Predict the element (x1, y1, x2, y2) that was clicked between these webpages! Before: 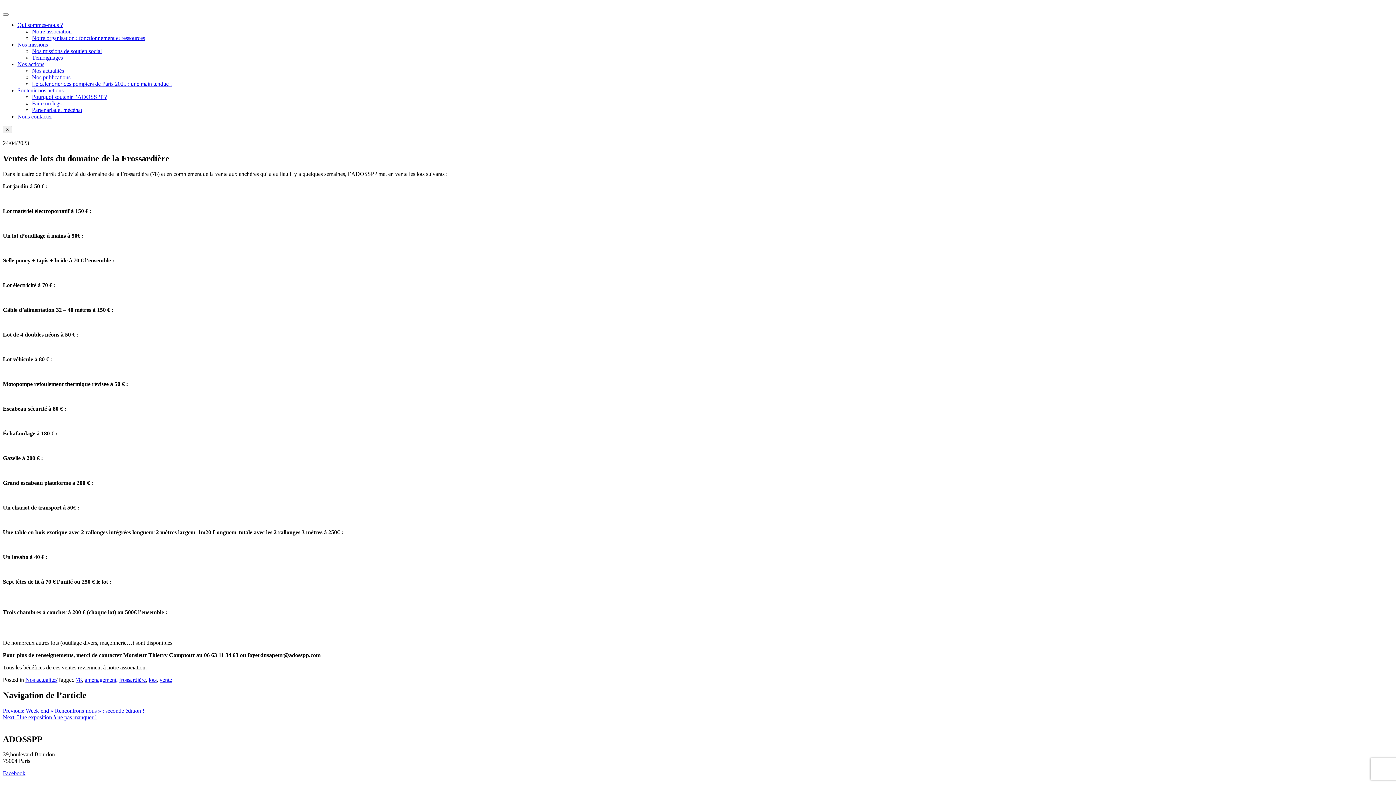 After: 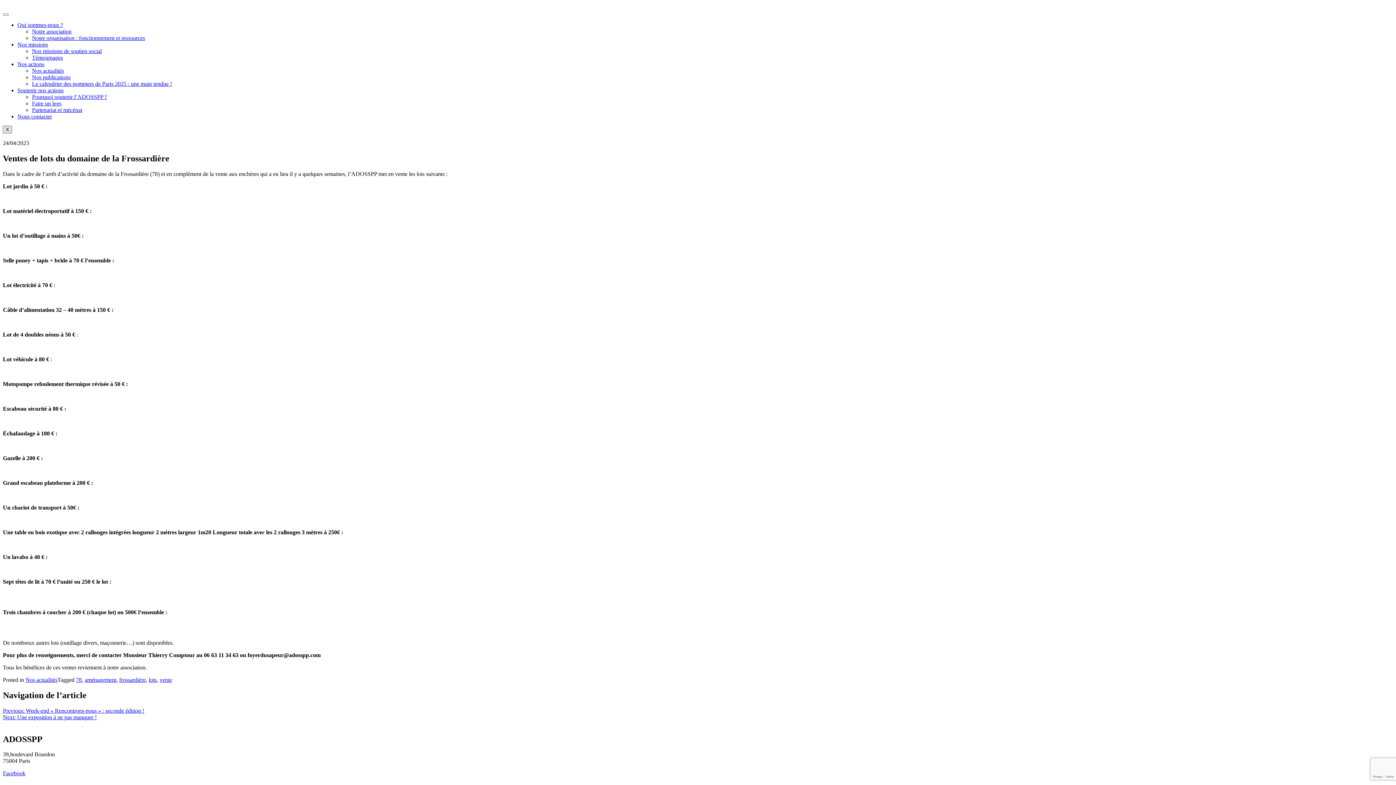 Action: label: X bbox: (2, 125, 12, 133)